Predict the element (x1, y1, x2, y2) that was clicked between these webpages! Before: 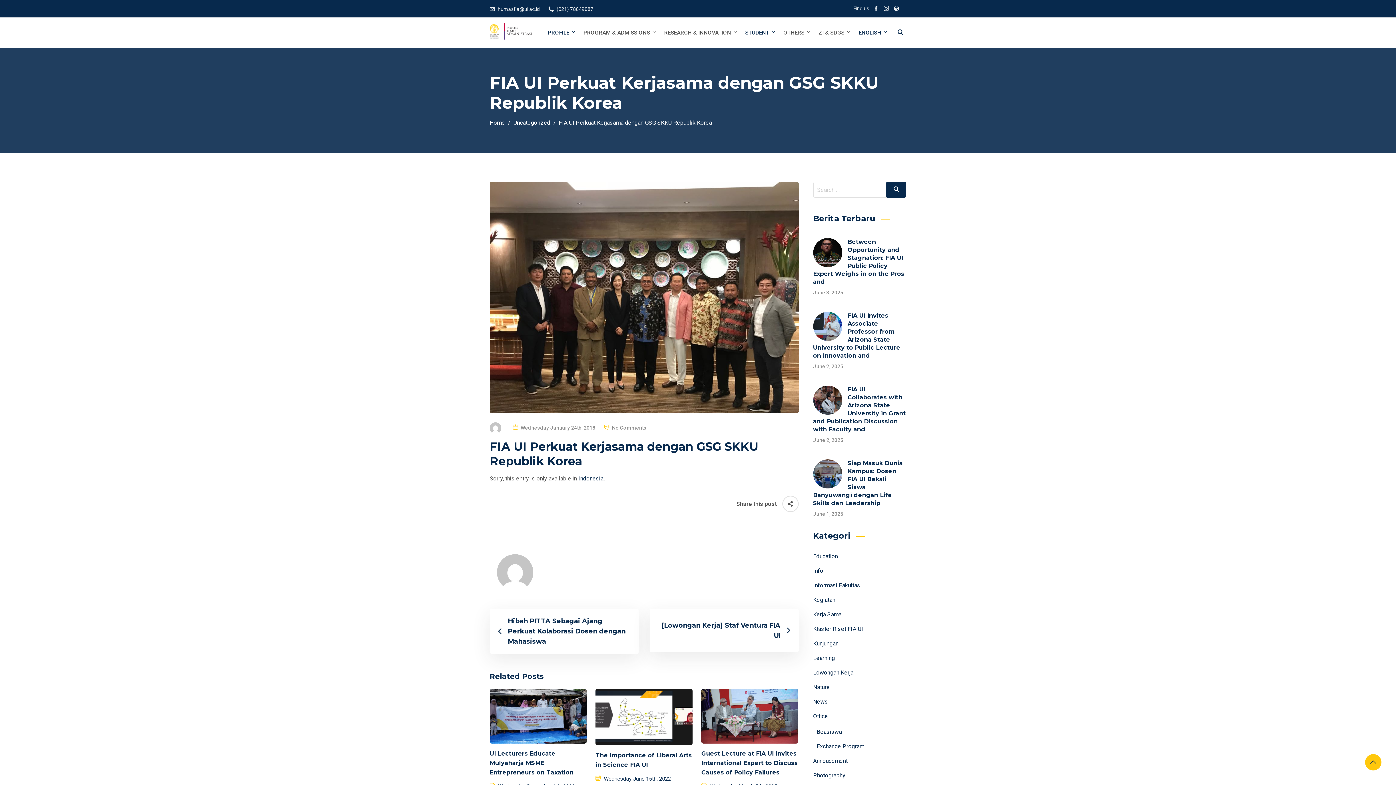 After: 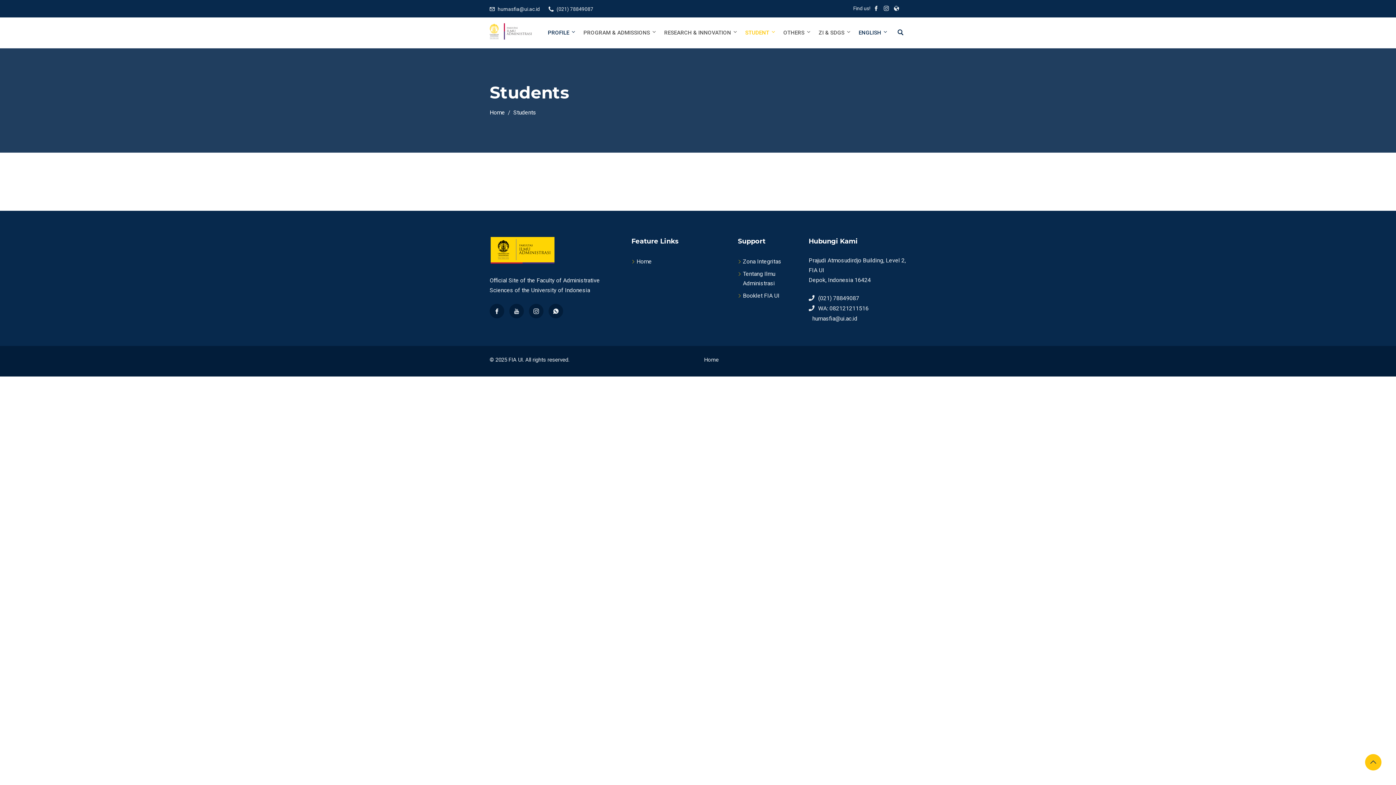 Action: label: STUDENT bbox: (741, 17, 778, 48)